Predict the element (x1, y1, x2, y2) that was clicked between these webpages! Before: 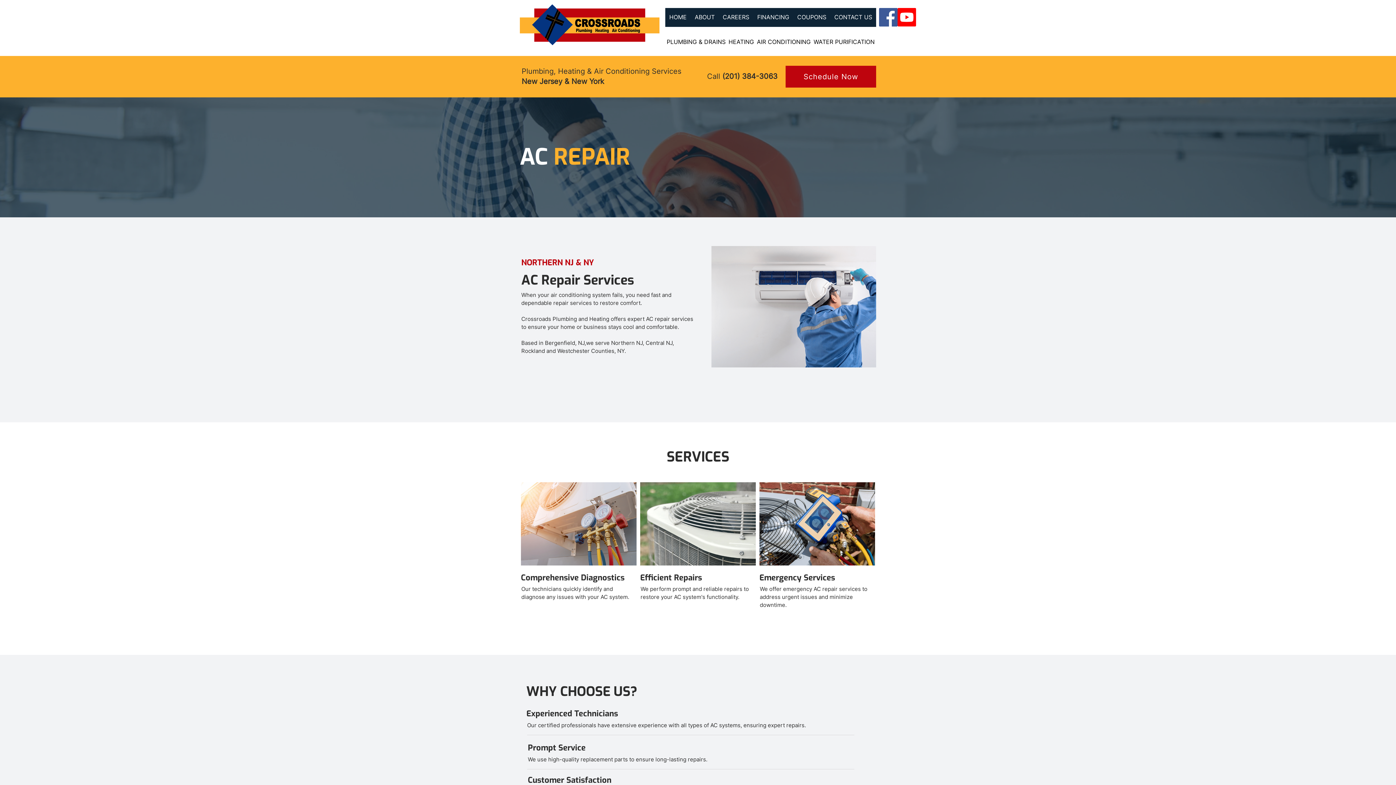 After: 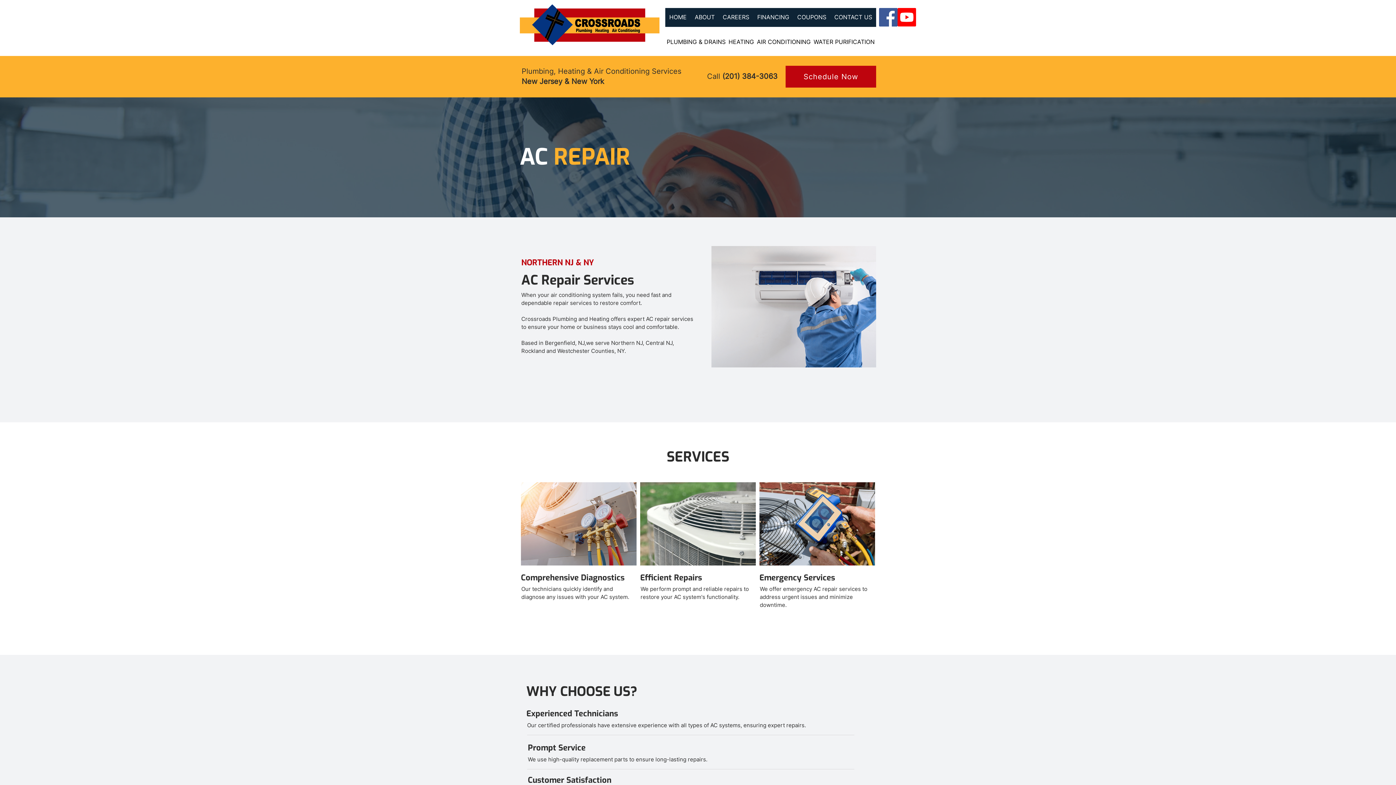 Action: bbox: (897, 8, 916, 26) label: https://www.youtube.com/@crossroadsnjny